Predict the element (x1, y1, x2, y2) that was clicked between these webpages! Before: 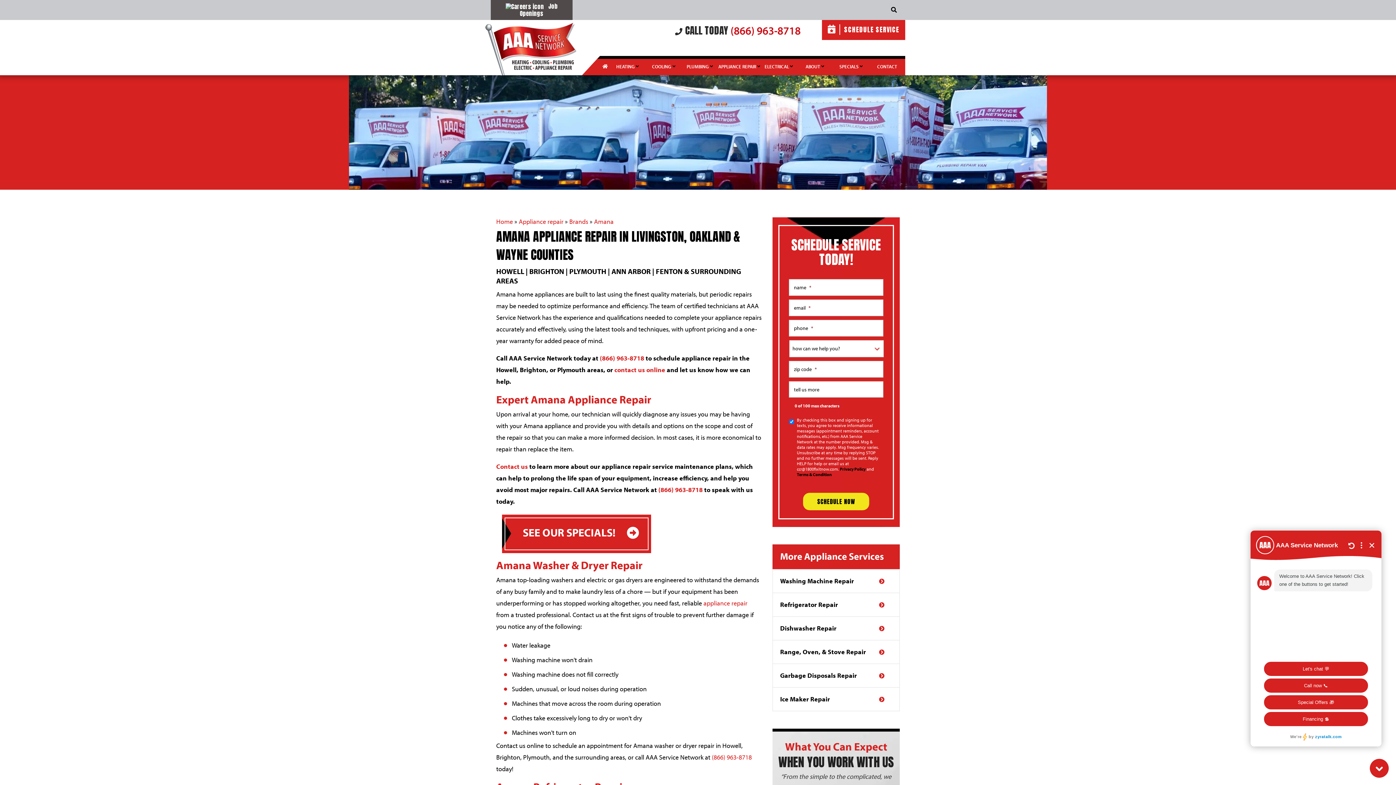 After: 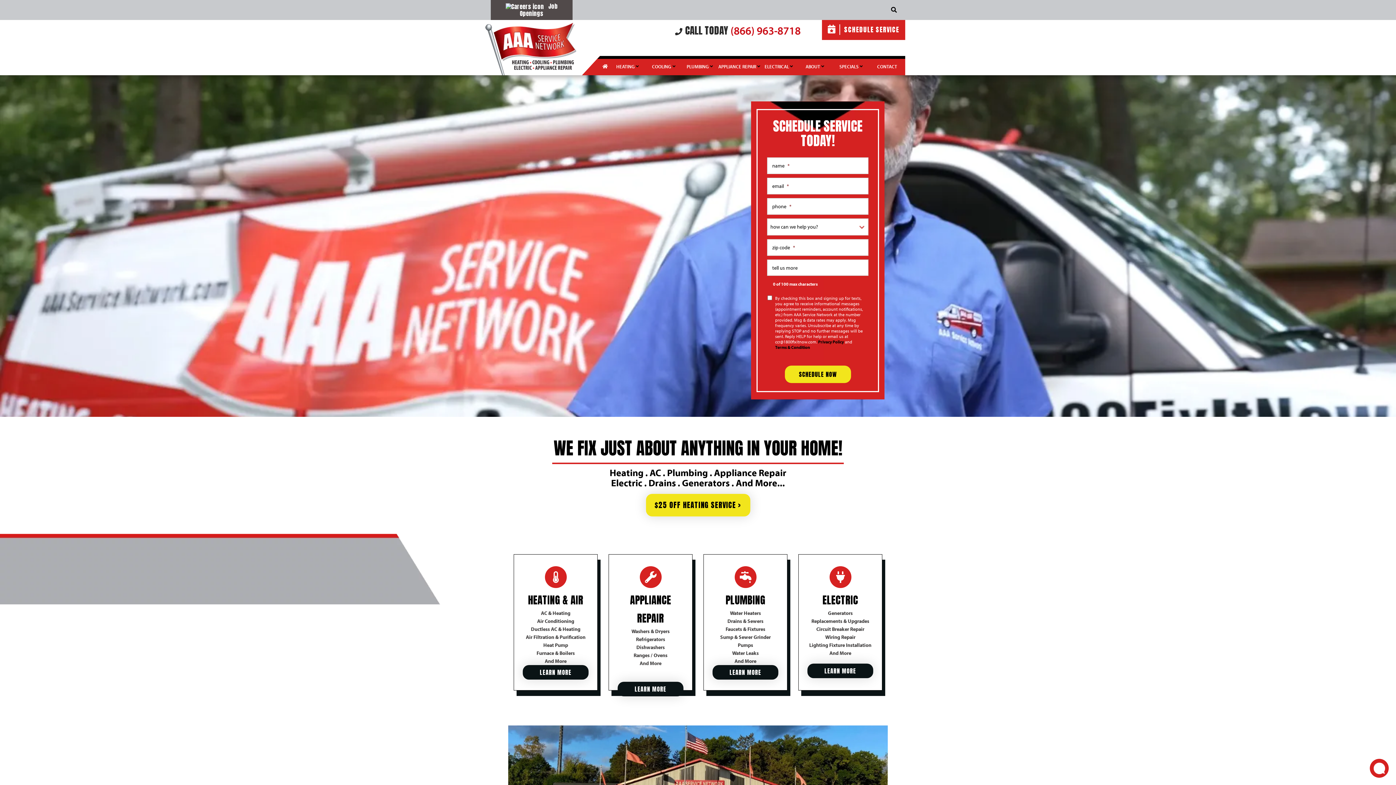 Action: bbox: (600, 57, 609, 75) label:  